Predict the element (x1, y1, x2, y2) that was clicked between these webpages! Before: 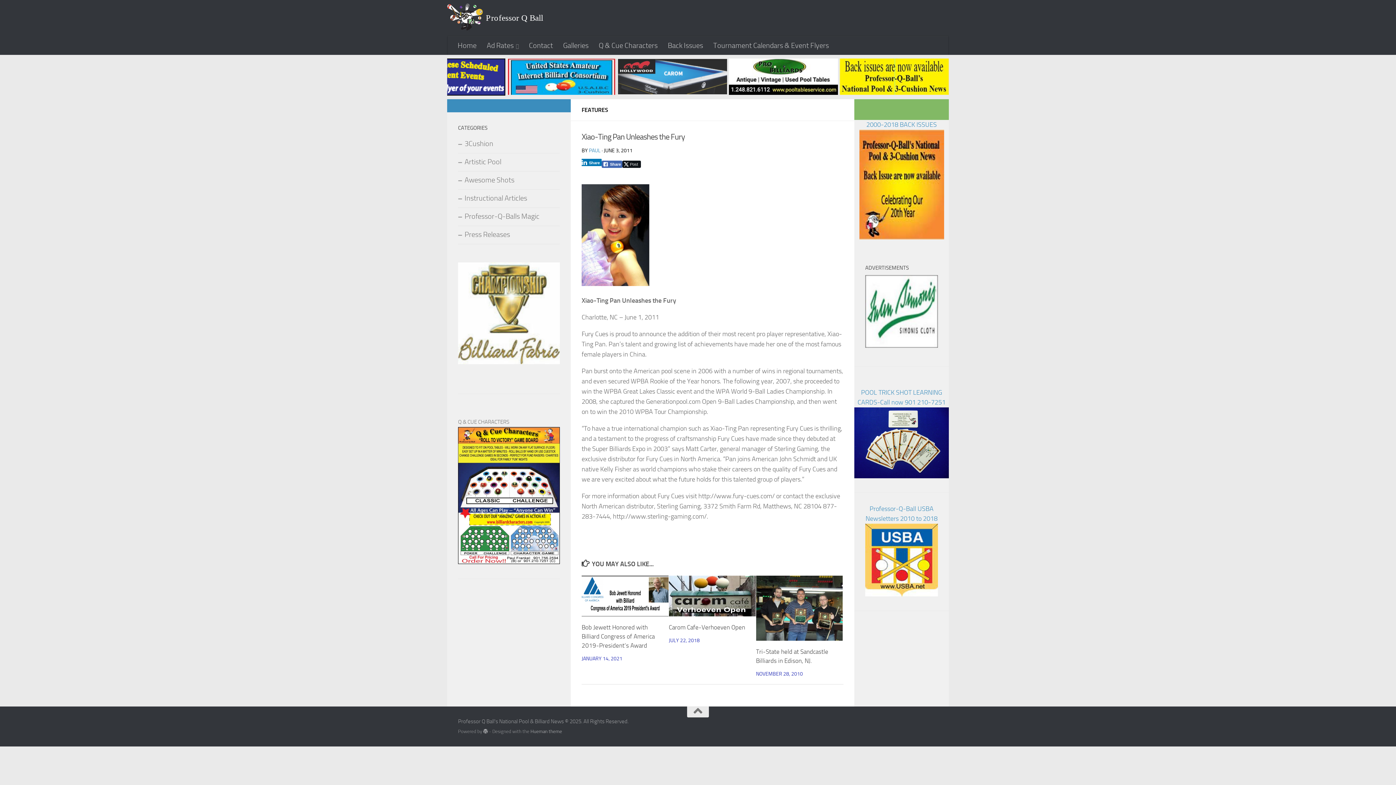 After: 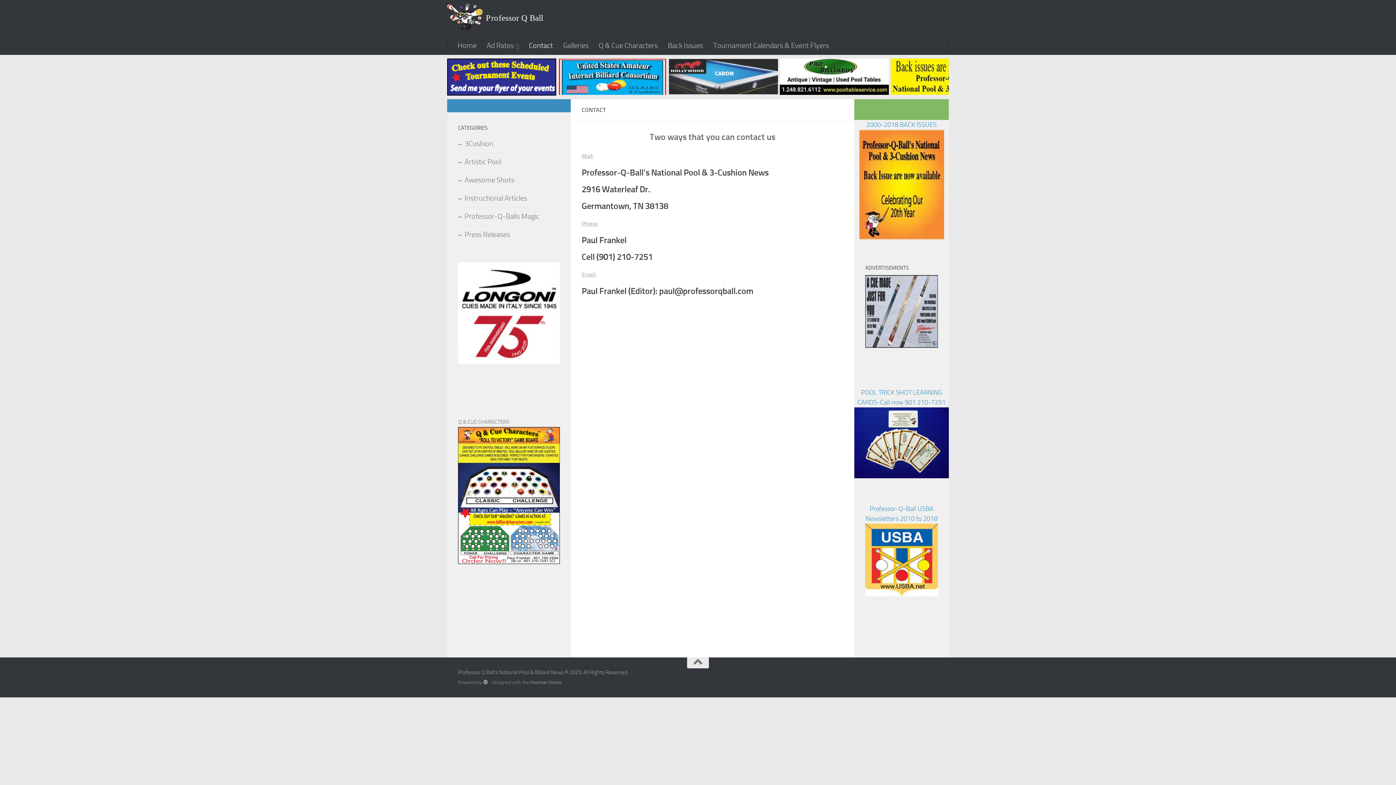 Action: bbox: (524, 36, 558, 54) label: Contact